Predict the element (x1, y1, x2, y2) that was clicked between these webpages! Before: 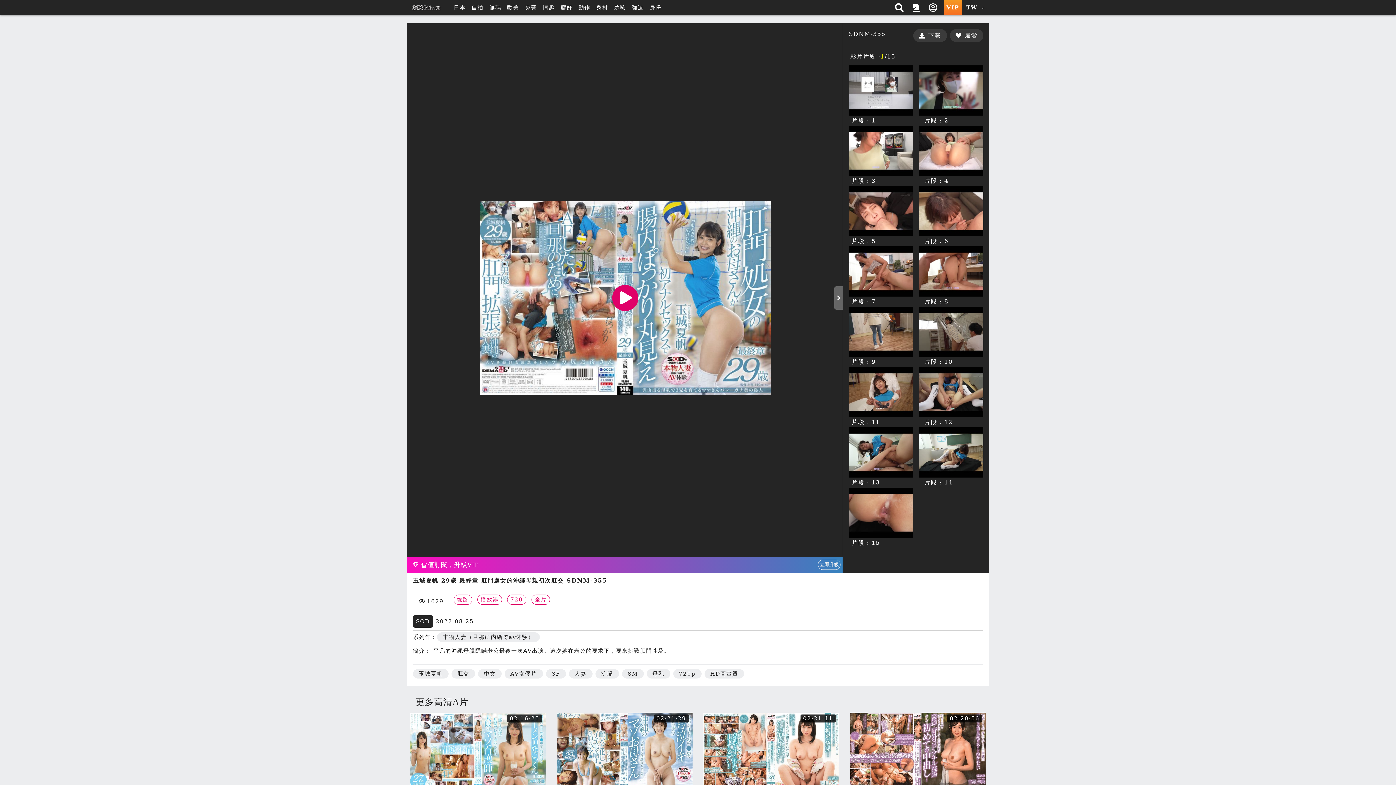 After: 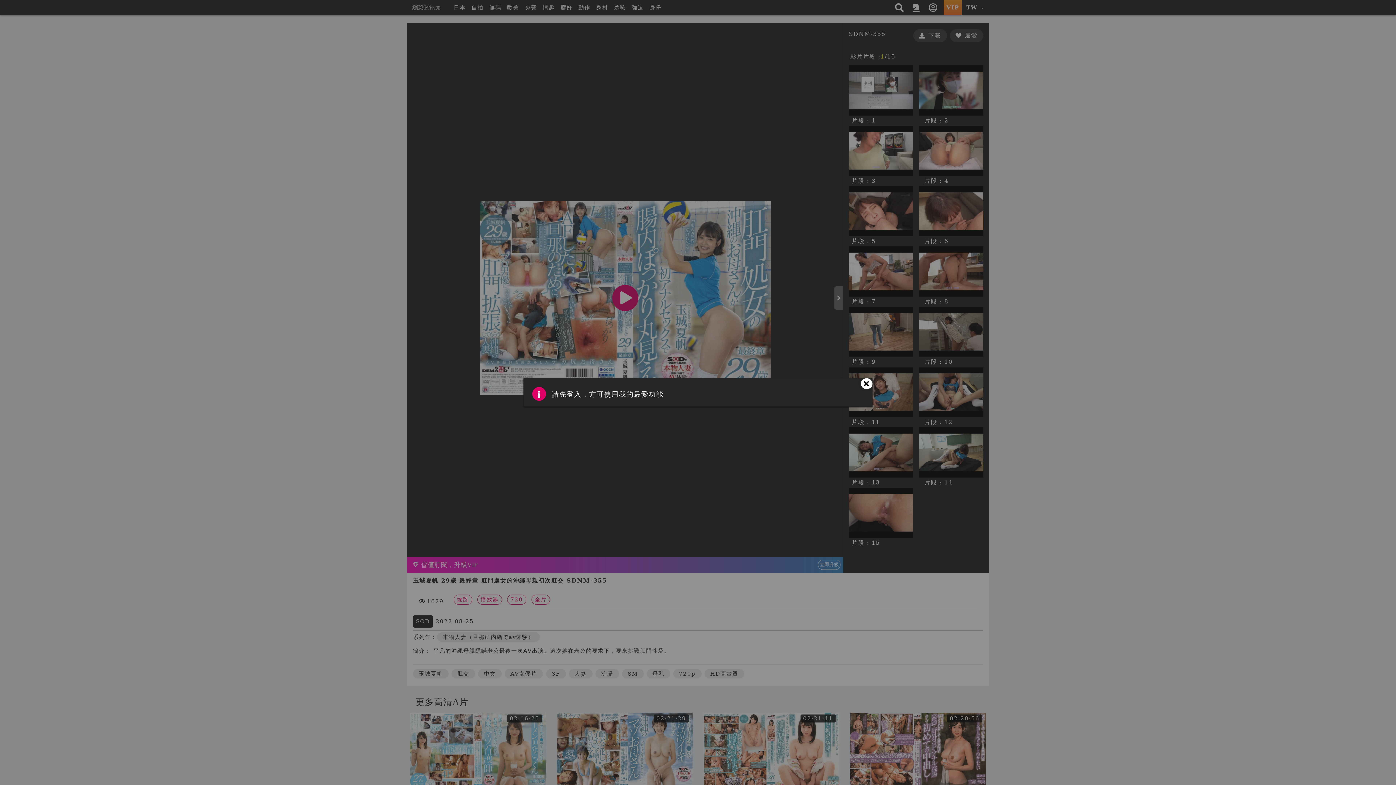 Action: bbox: (950, 29, 983, 42) label: 最愛